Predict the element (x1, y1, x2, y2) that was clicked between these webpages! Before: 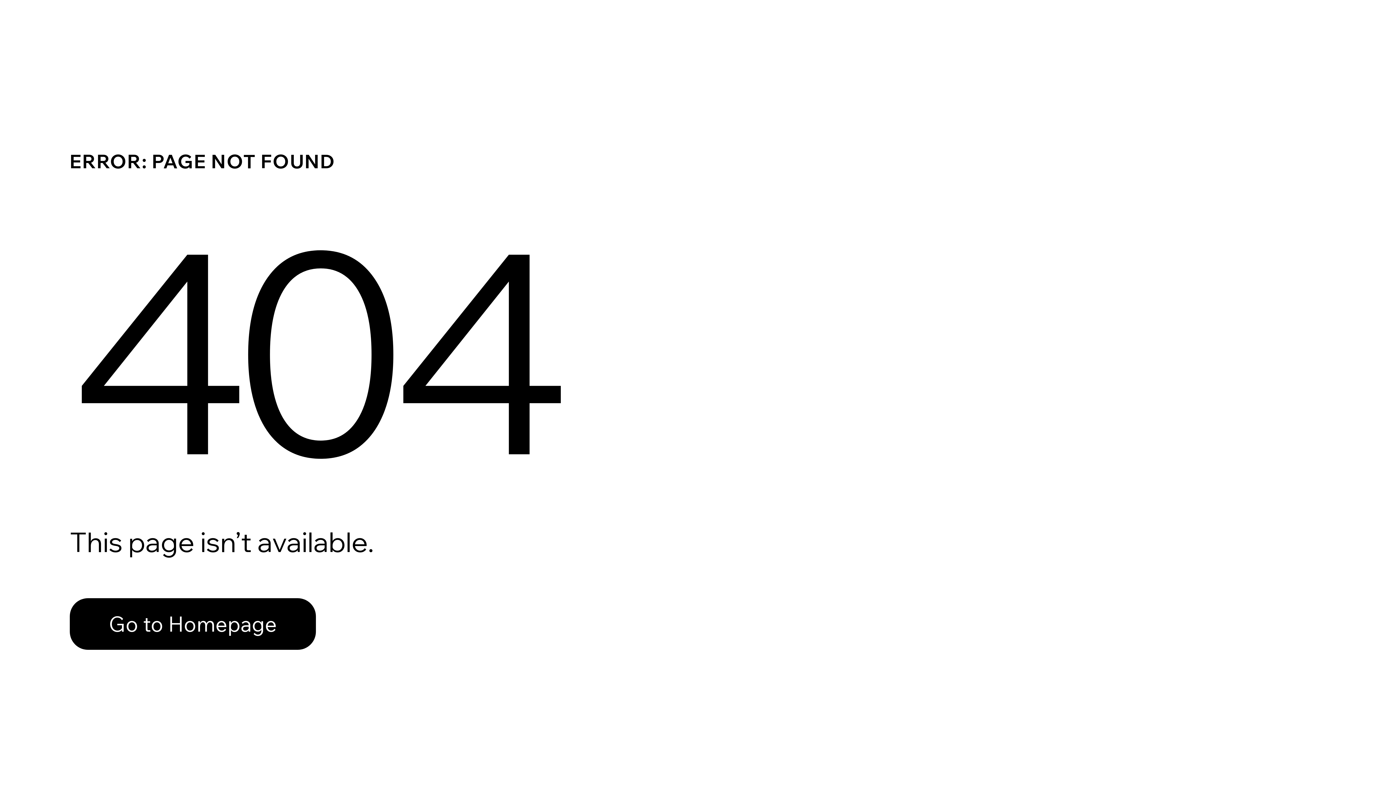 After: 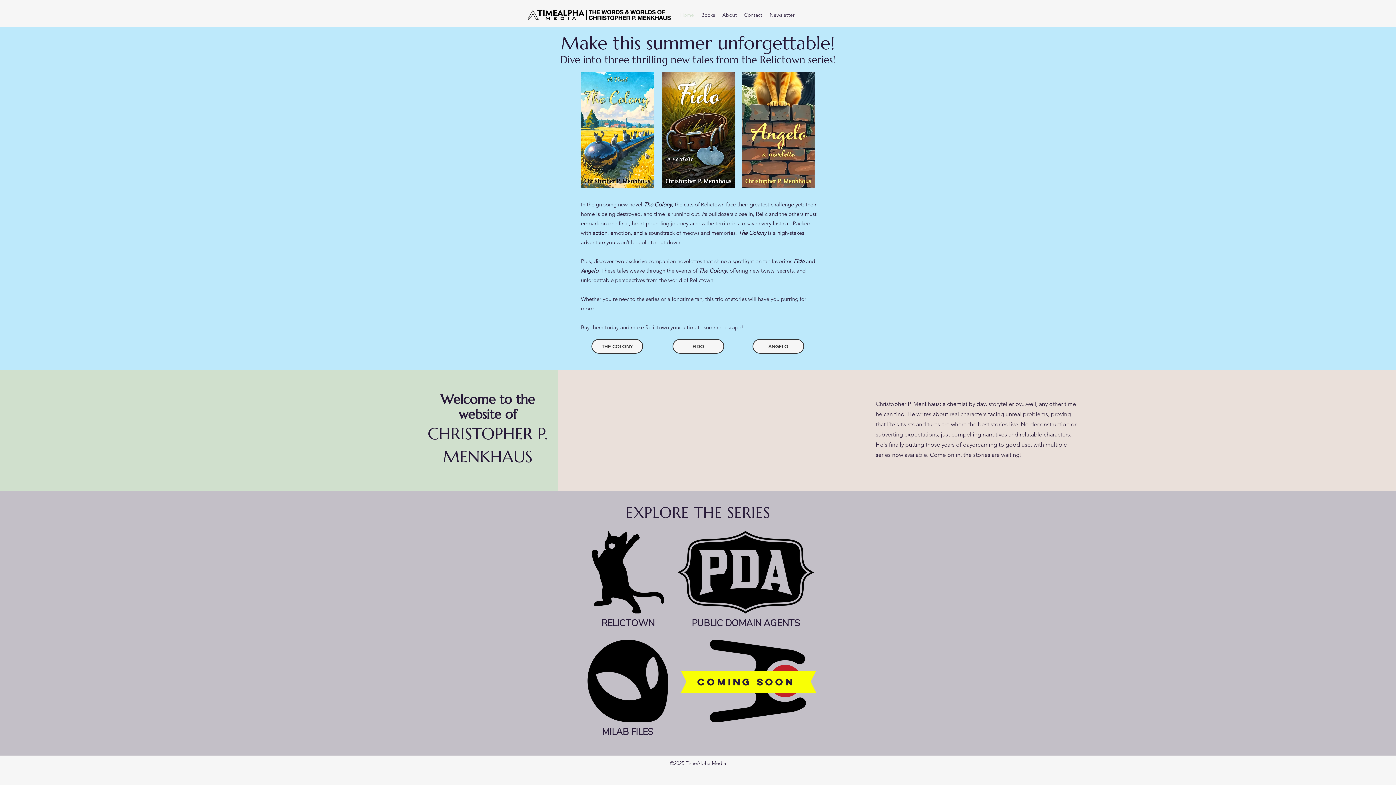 Action: bbox: (69, 598, 316, 650) label: Go to Homepage